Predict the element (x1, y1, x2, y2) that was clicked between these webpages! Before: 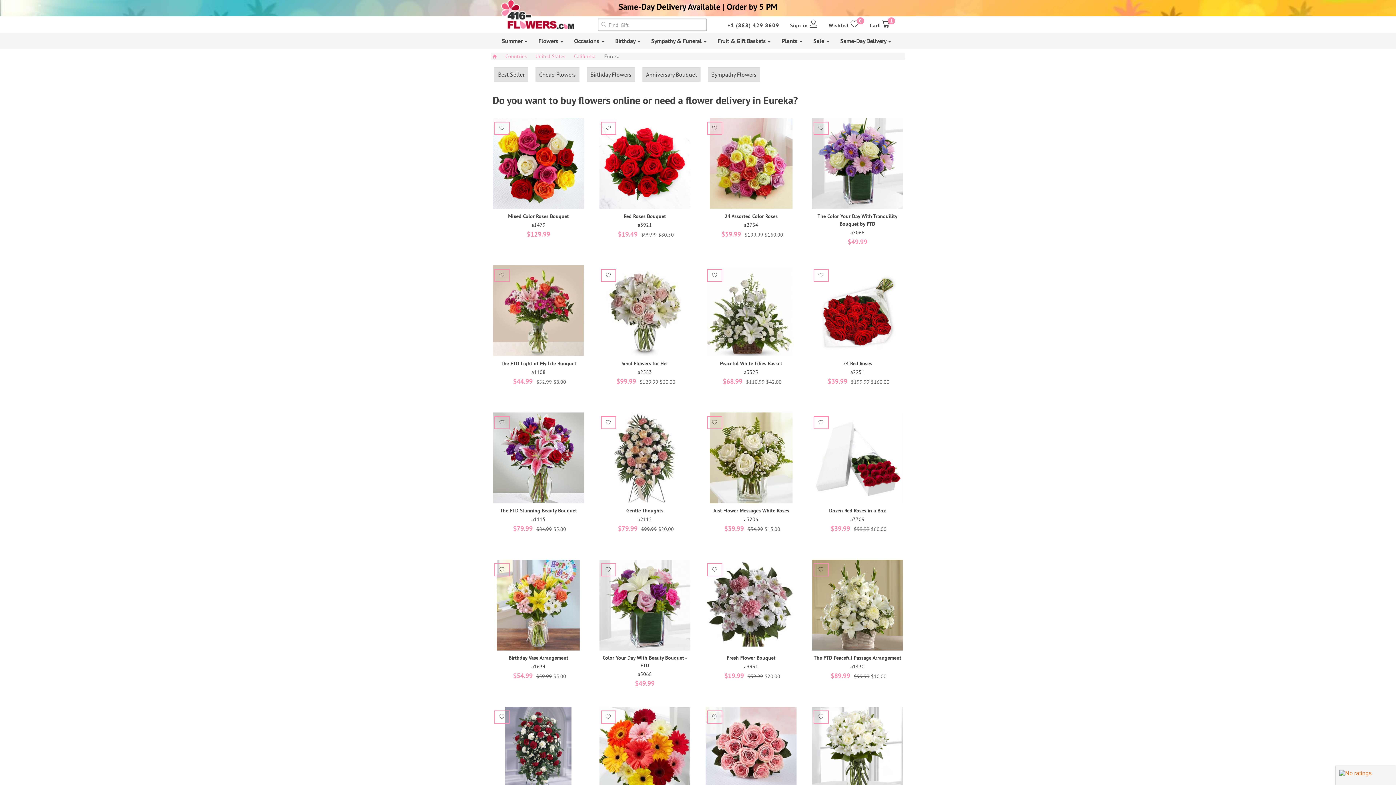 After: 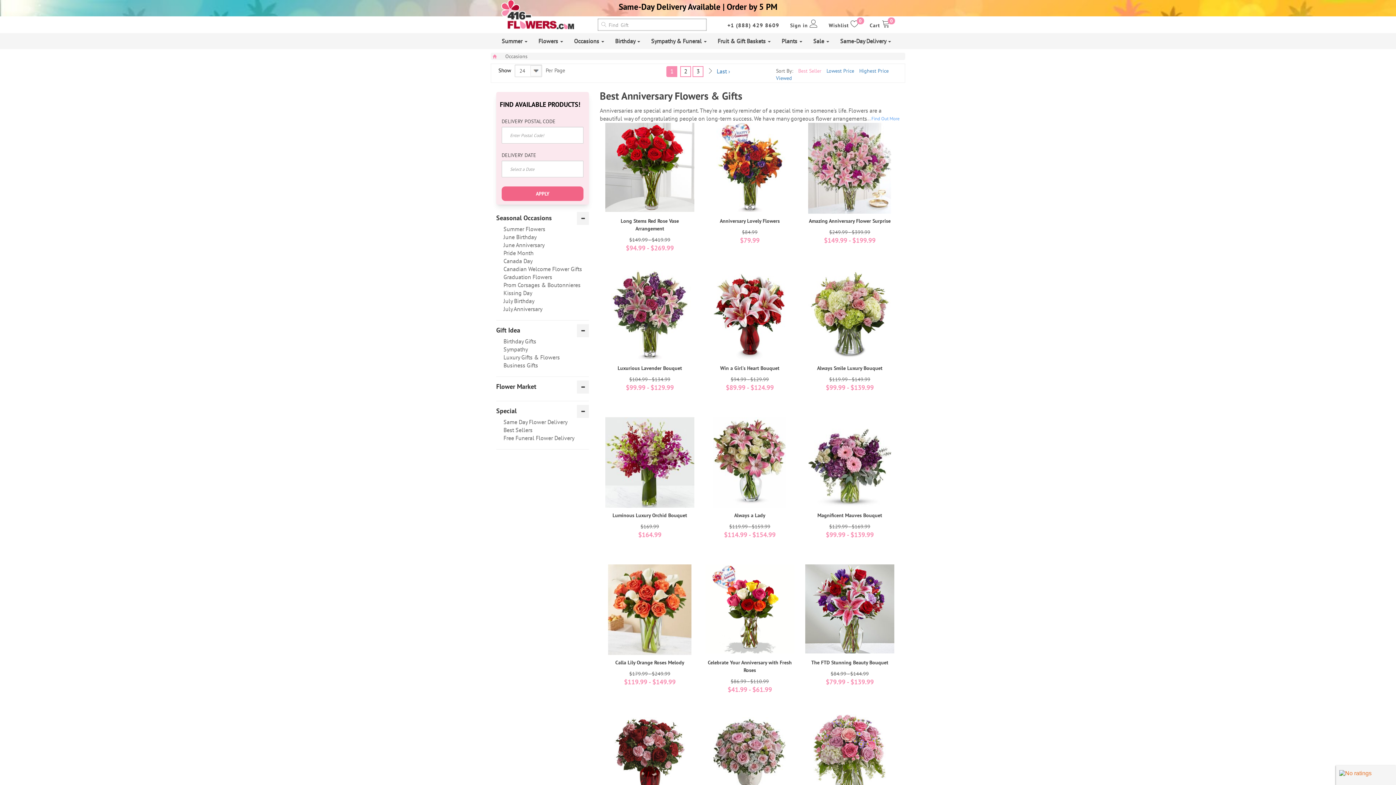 Action: label: Anniversary Bouquet bbox: (642, 67, 700, 81)